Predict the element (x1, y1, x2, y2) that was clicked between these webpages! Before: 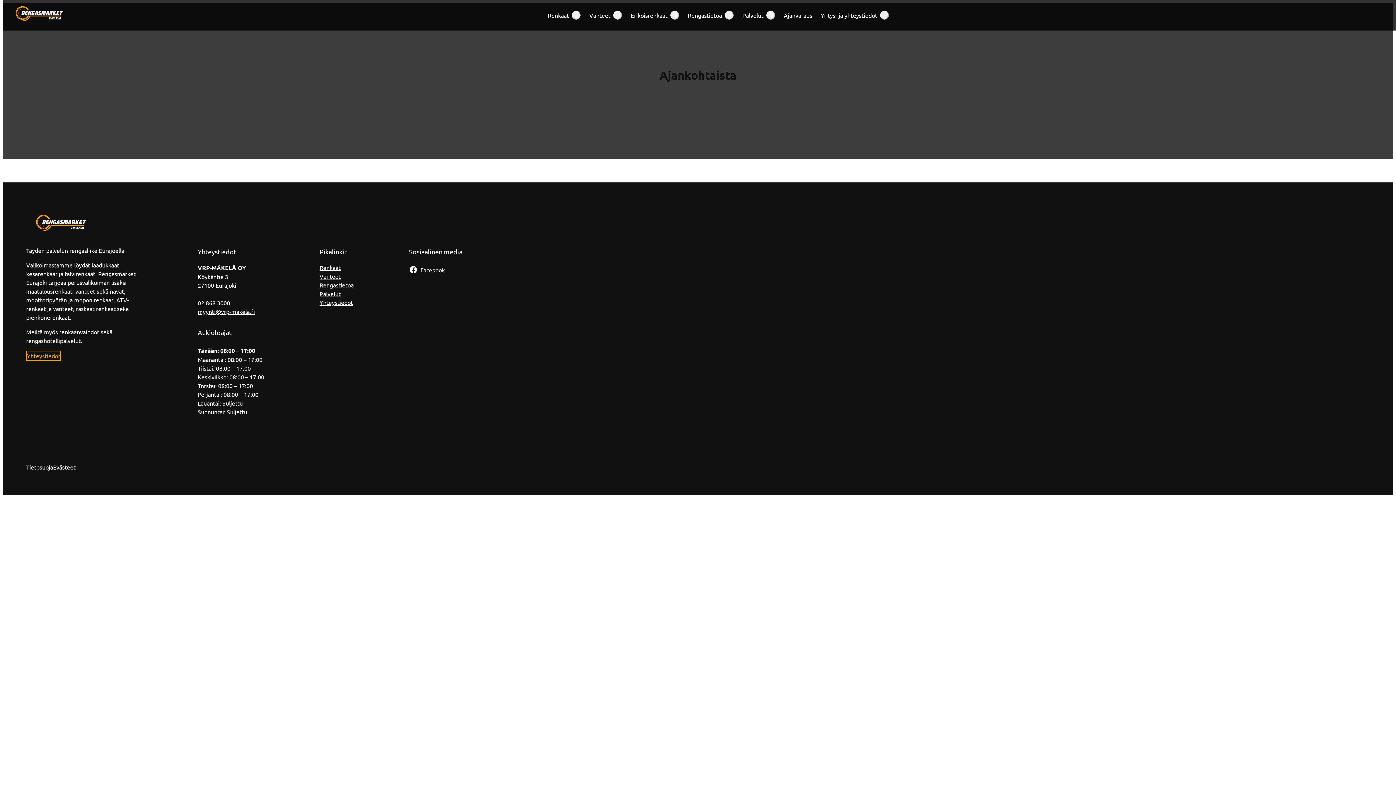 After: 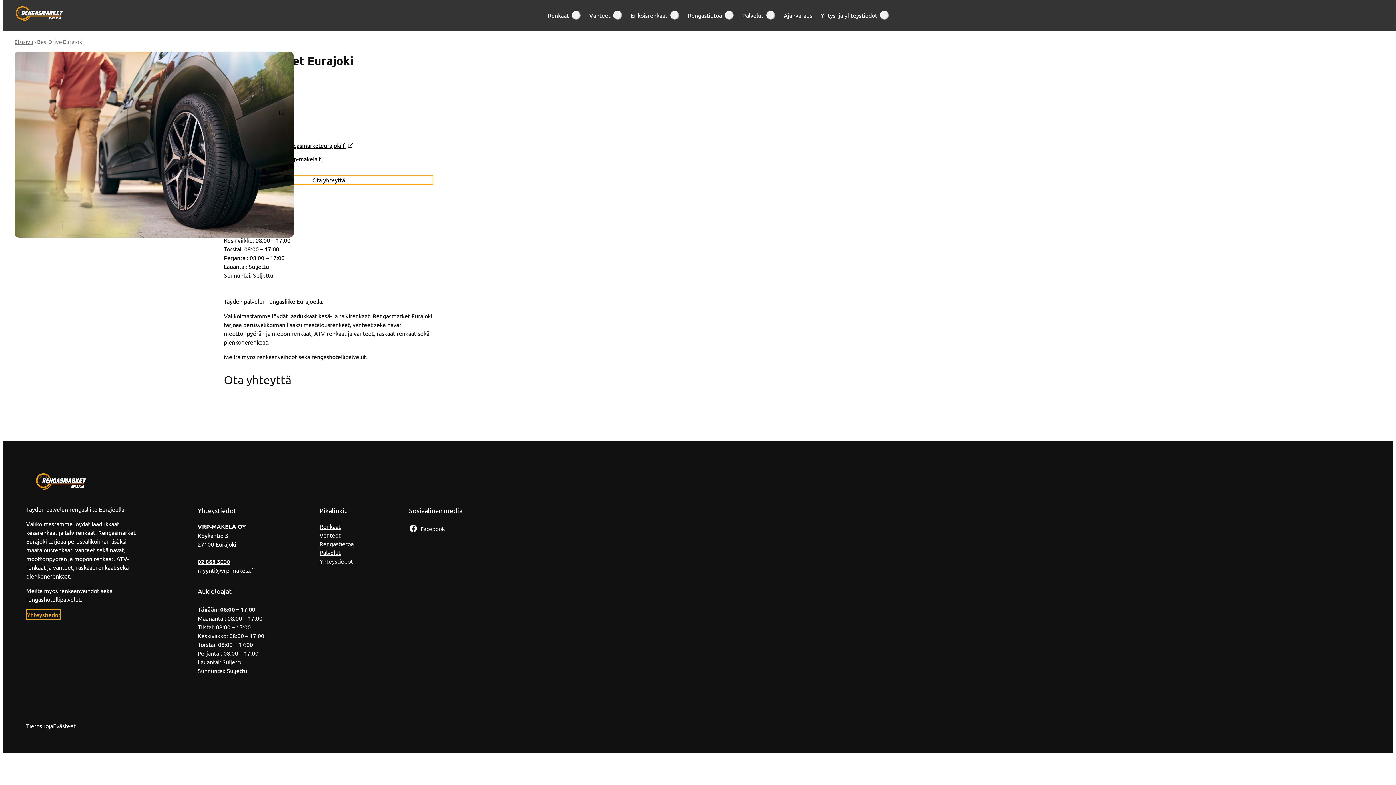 Action: bbox: (319, 298, 353, 307) label: Yhteystiedot